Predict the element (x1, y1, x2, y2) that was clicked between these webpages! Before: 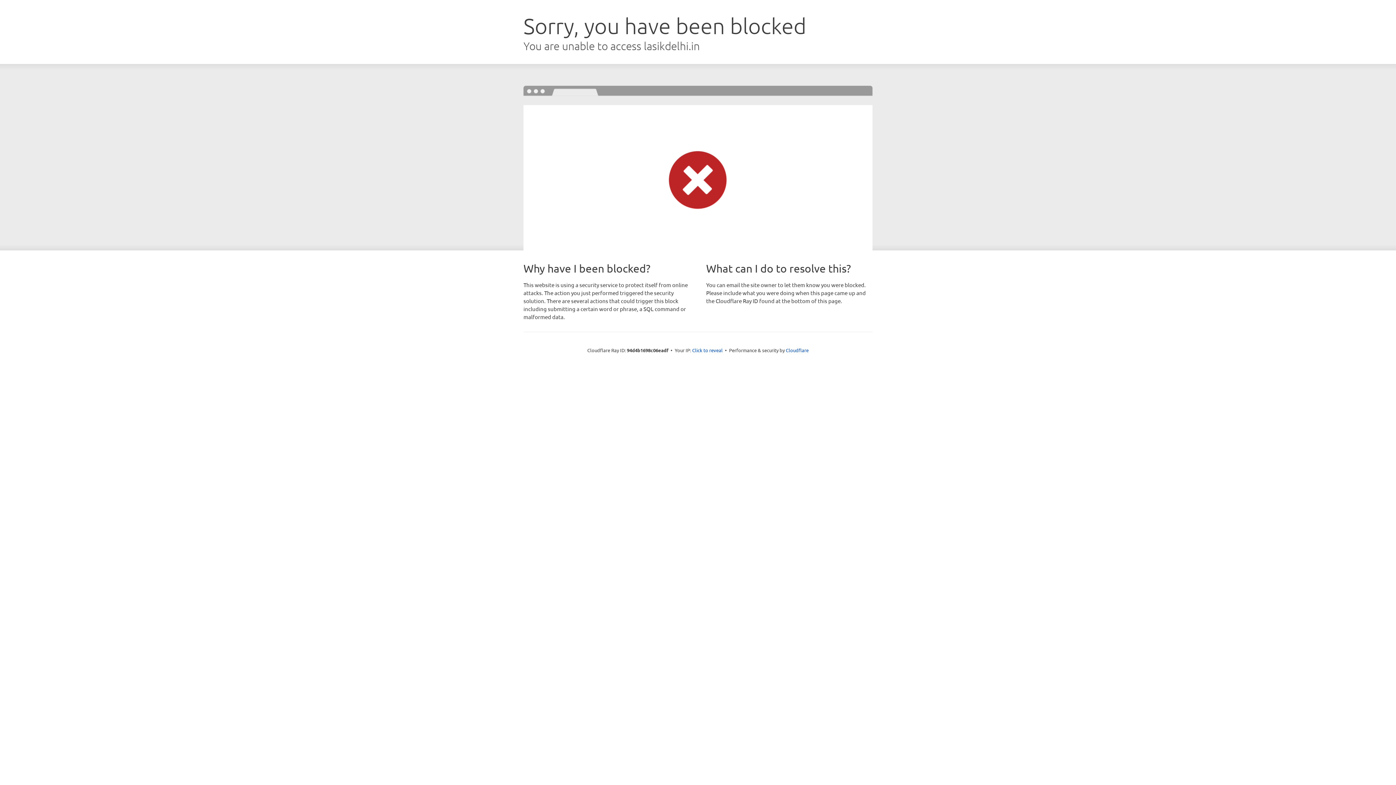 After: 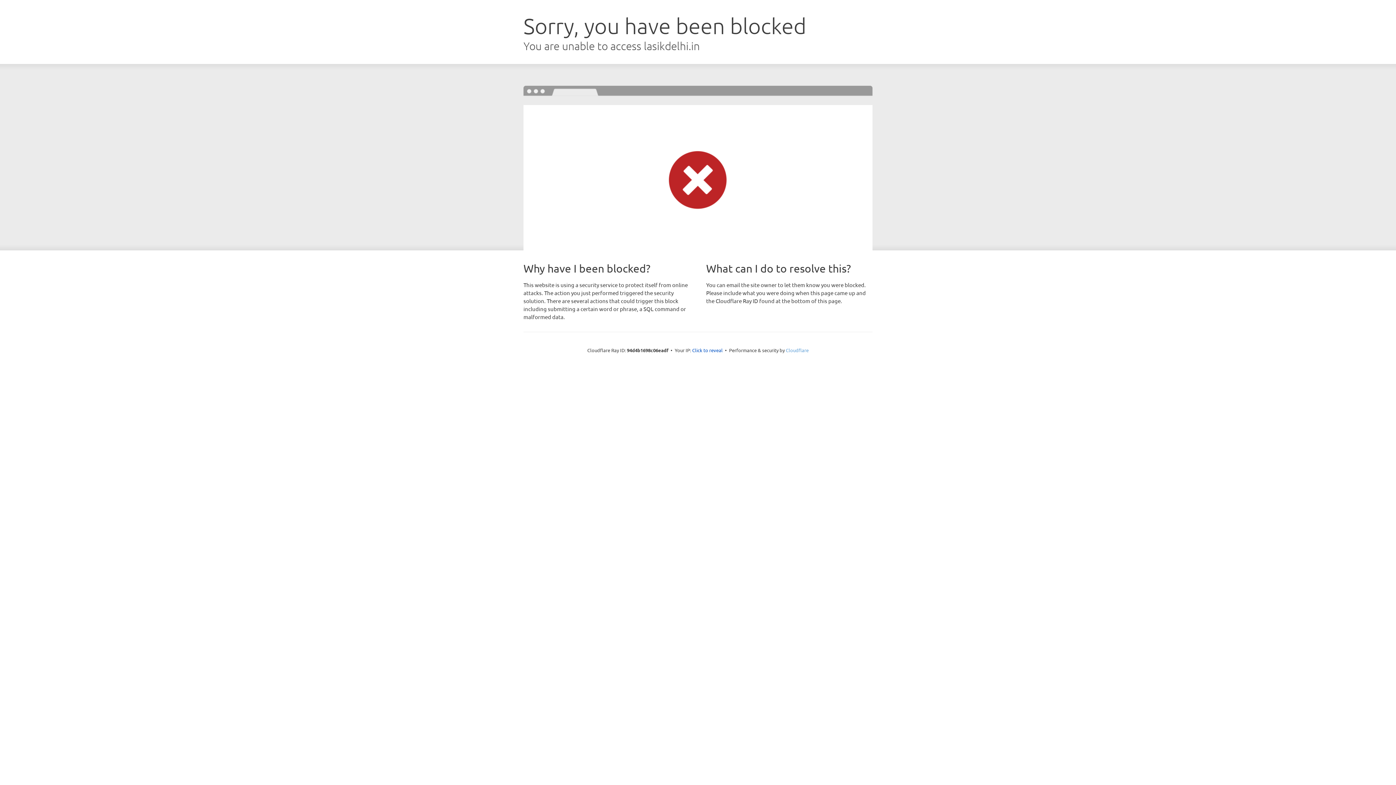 Action: label: Cloudflare bbox: (786, 347, 808, 353)